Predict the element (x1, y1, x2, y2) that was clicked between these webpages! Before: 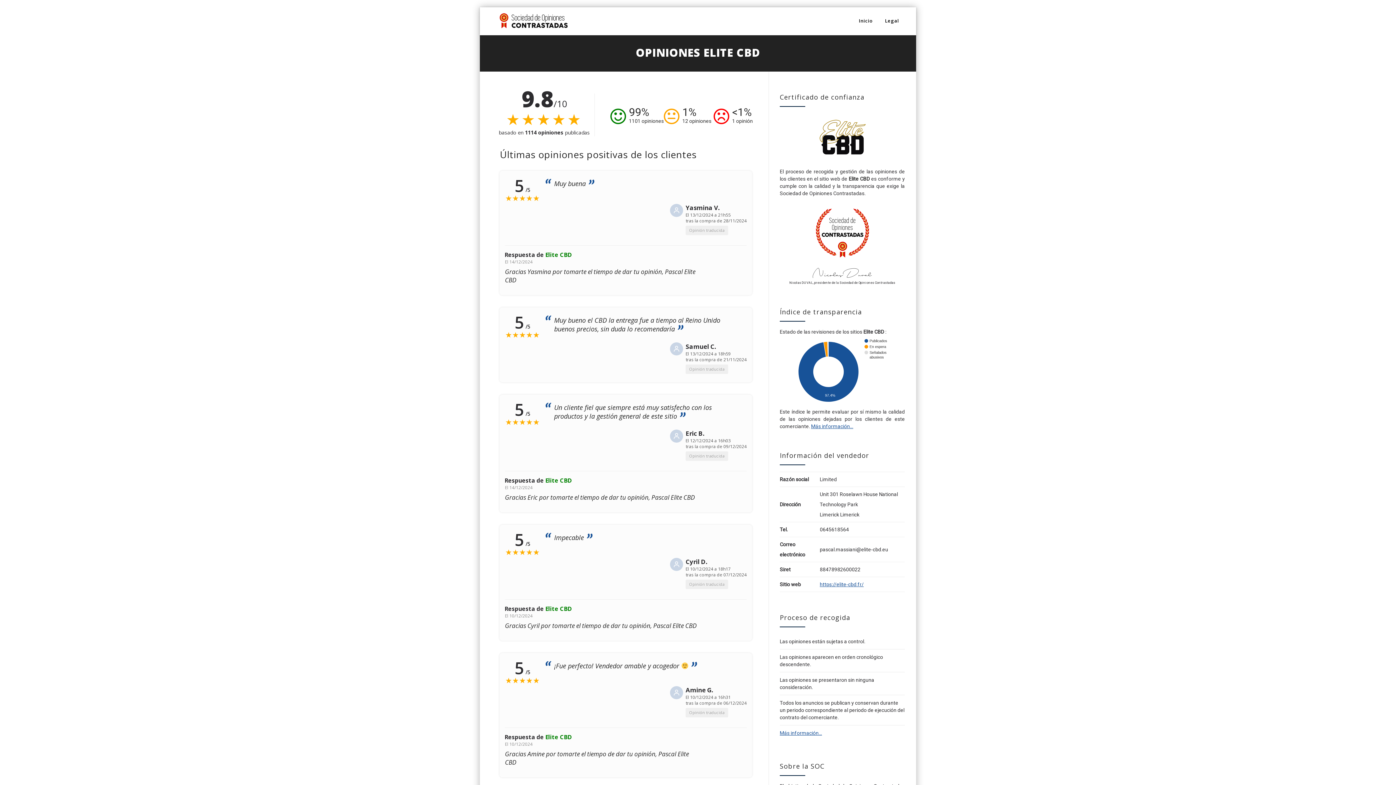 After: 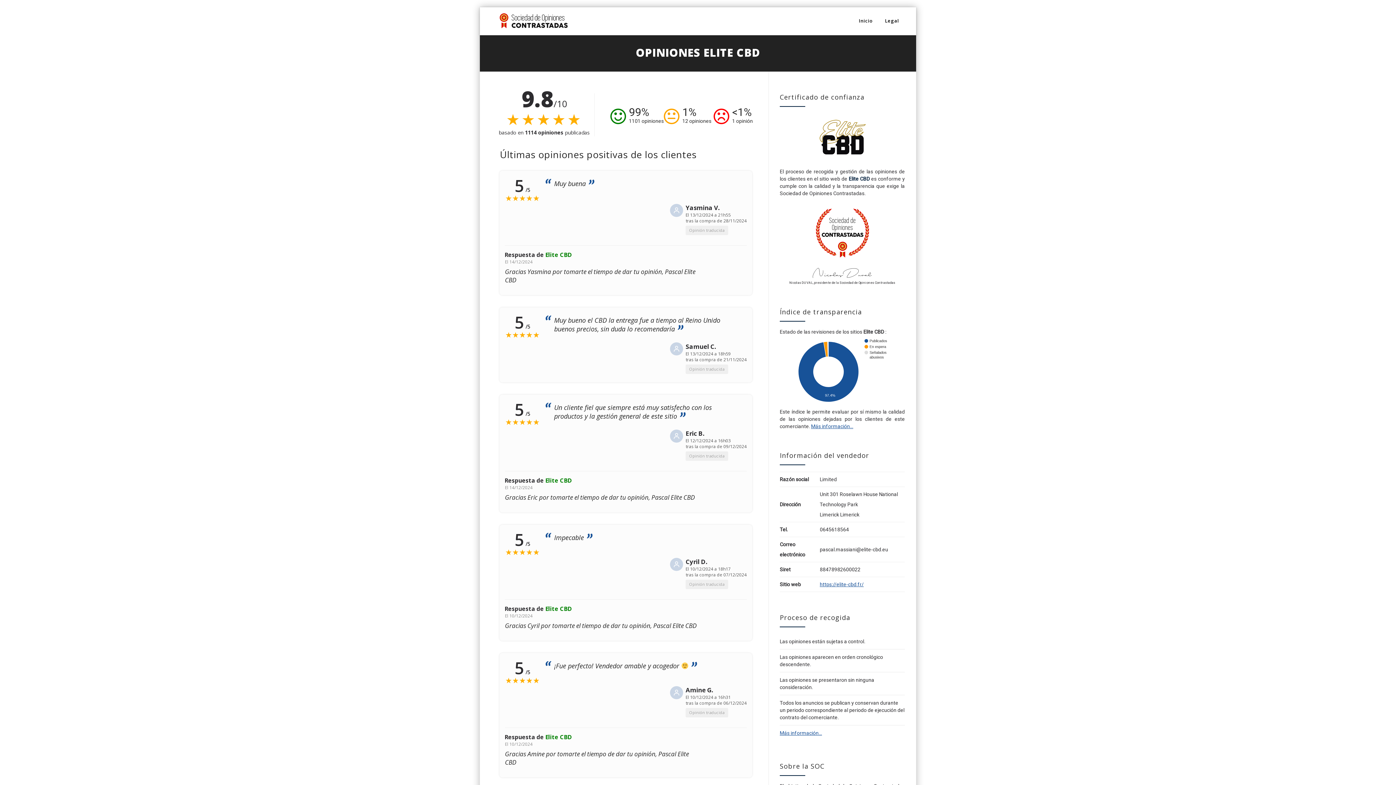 Action: bbox: (848, 176, 870, 181) label: Elite CBD